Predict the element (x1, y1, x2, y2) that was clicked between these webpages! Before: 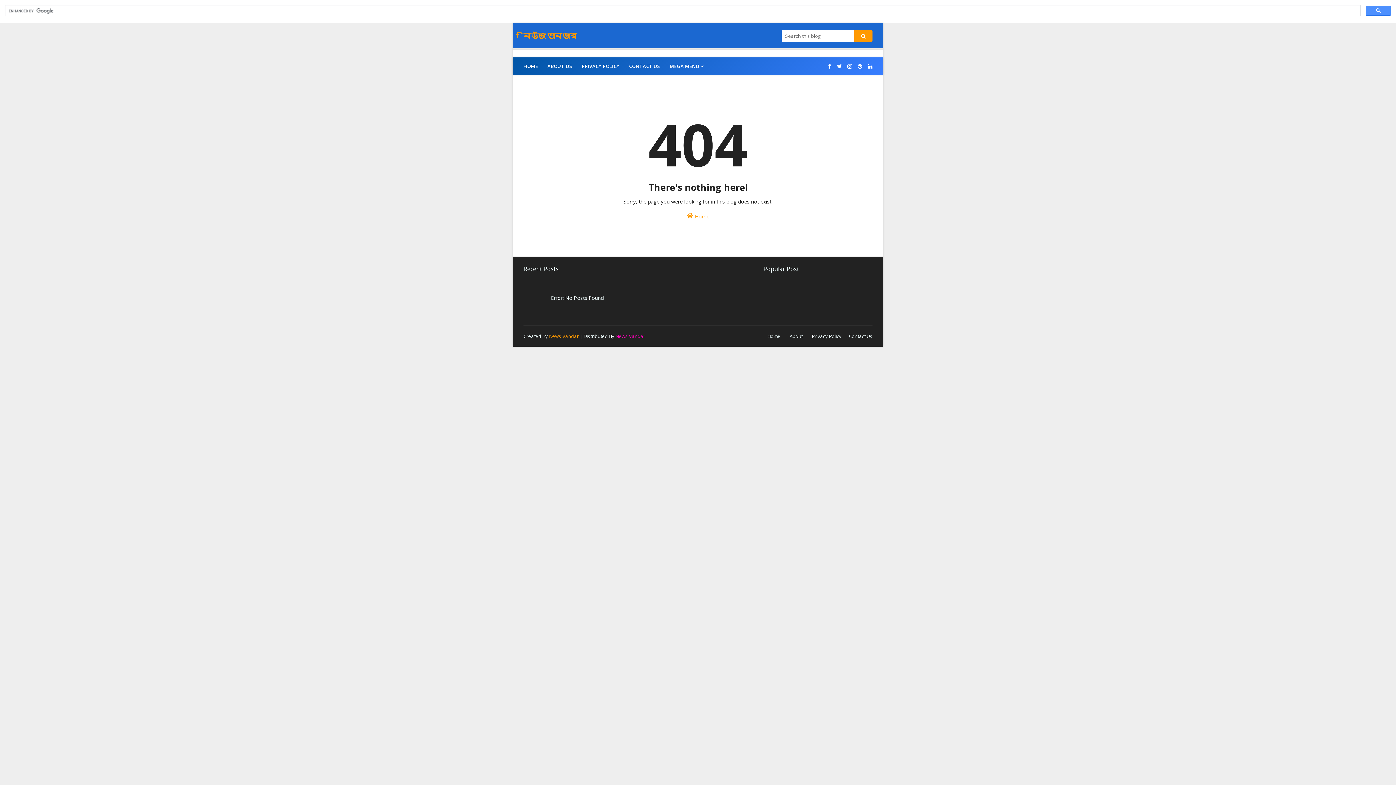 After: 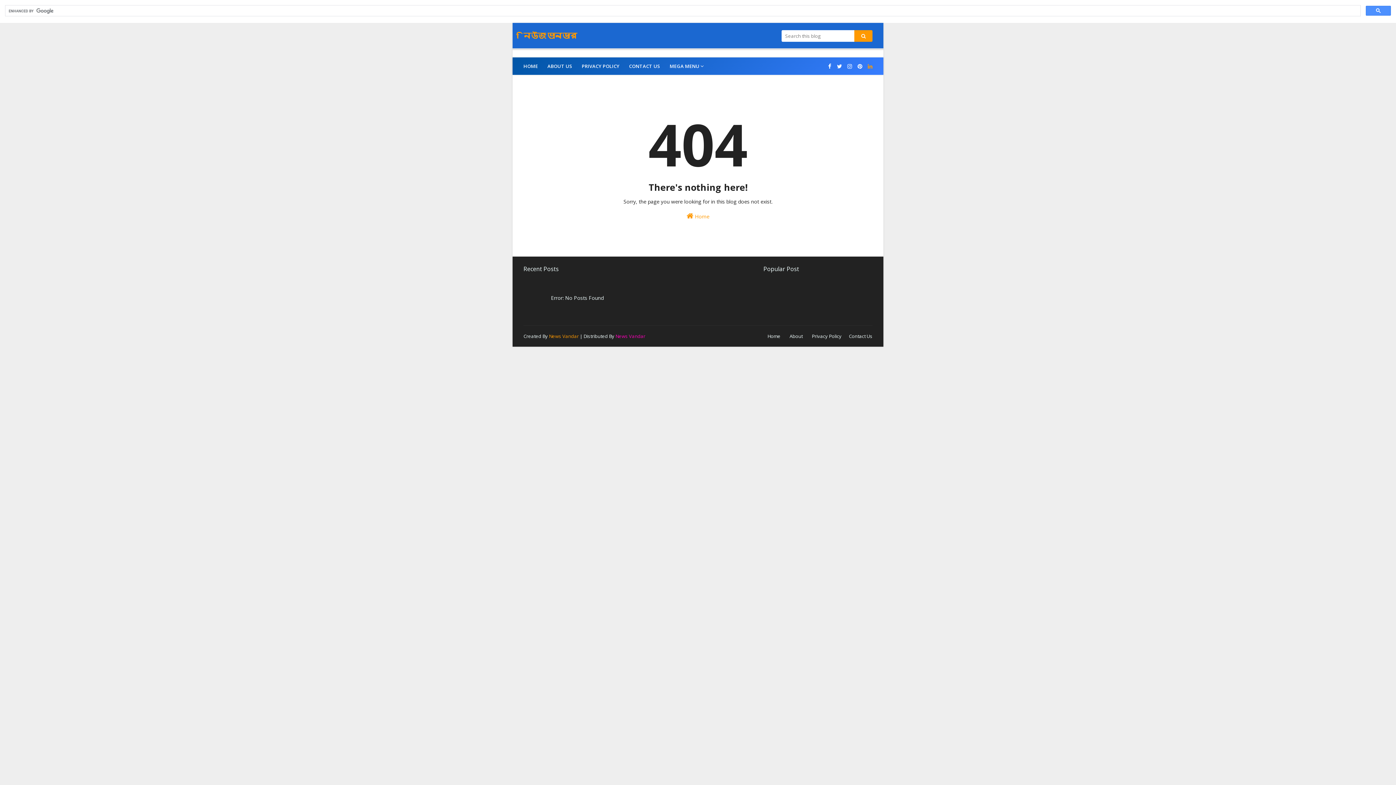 Action: bbox: (866, 57, 872, 75)